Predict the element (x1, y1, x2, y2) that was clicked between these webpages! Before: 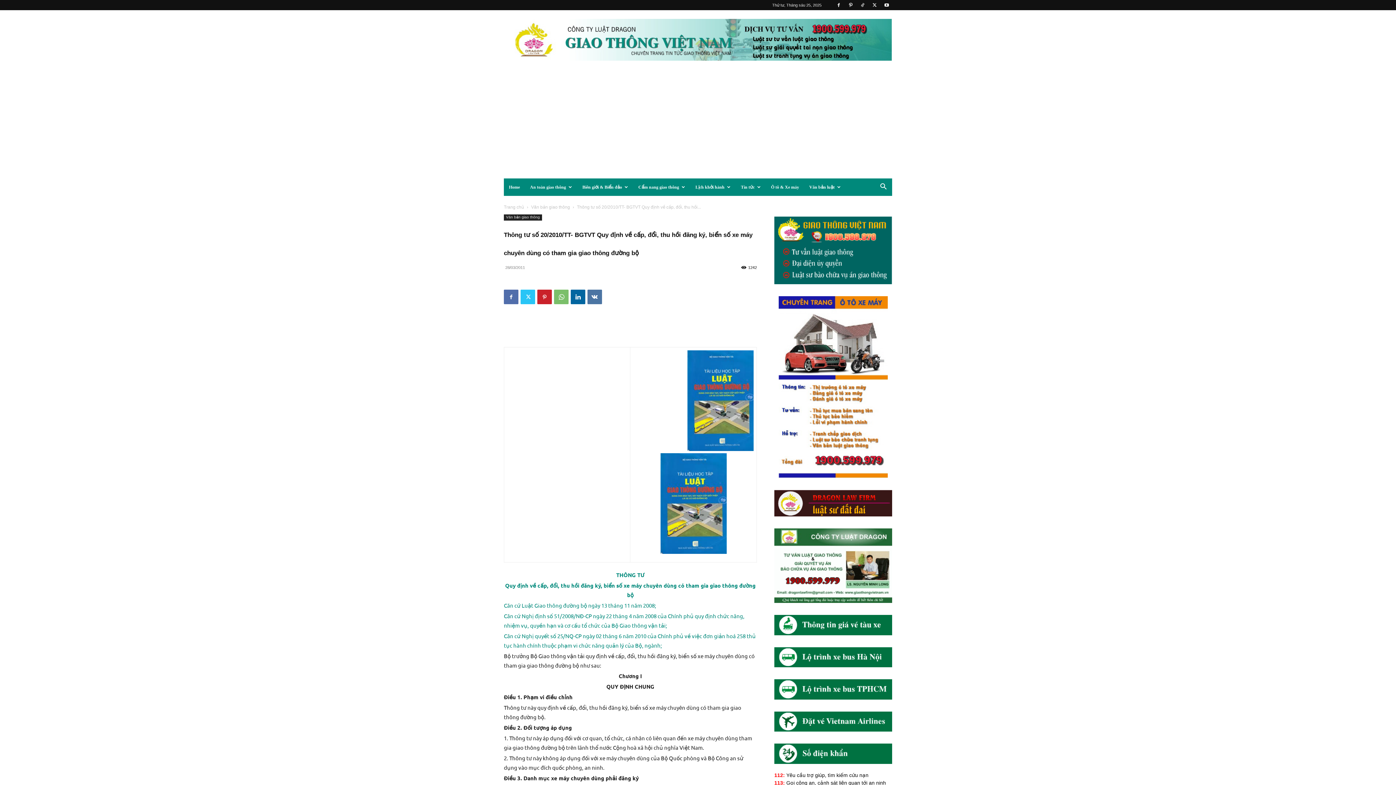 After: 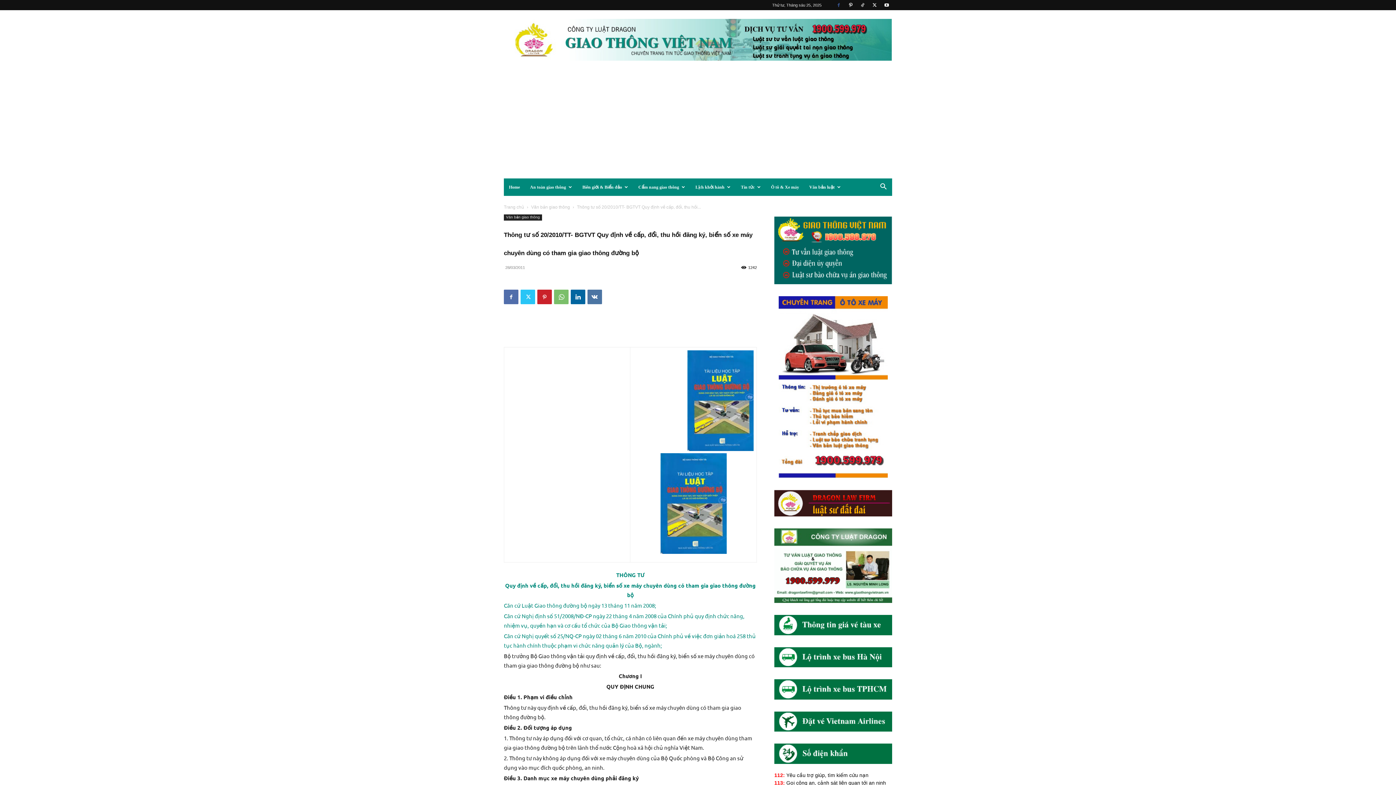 Action: bbox: (833, 0, 844, 10)